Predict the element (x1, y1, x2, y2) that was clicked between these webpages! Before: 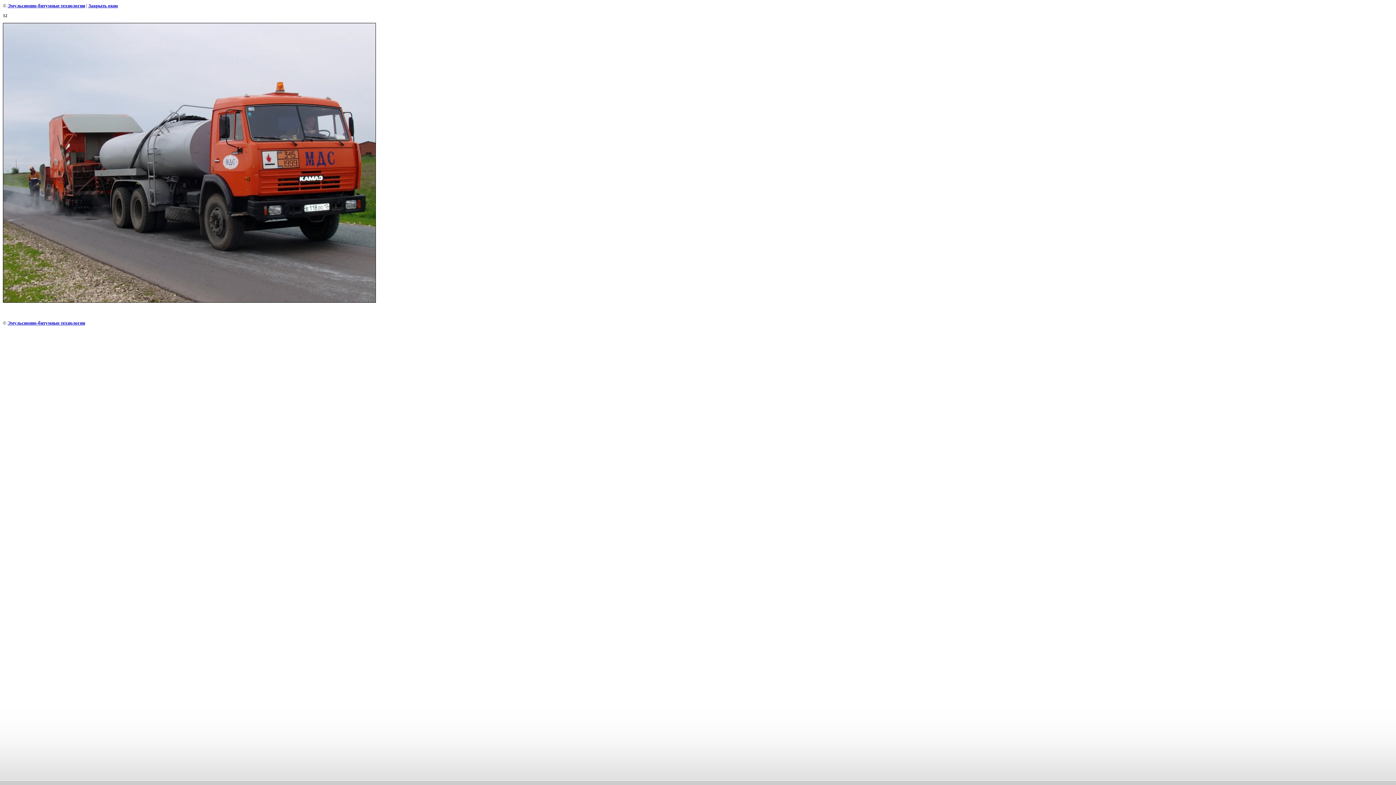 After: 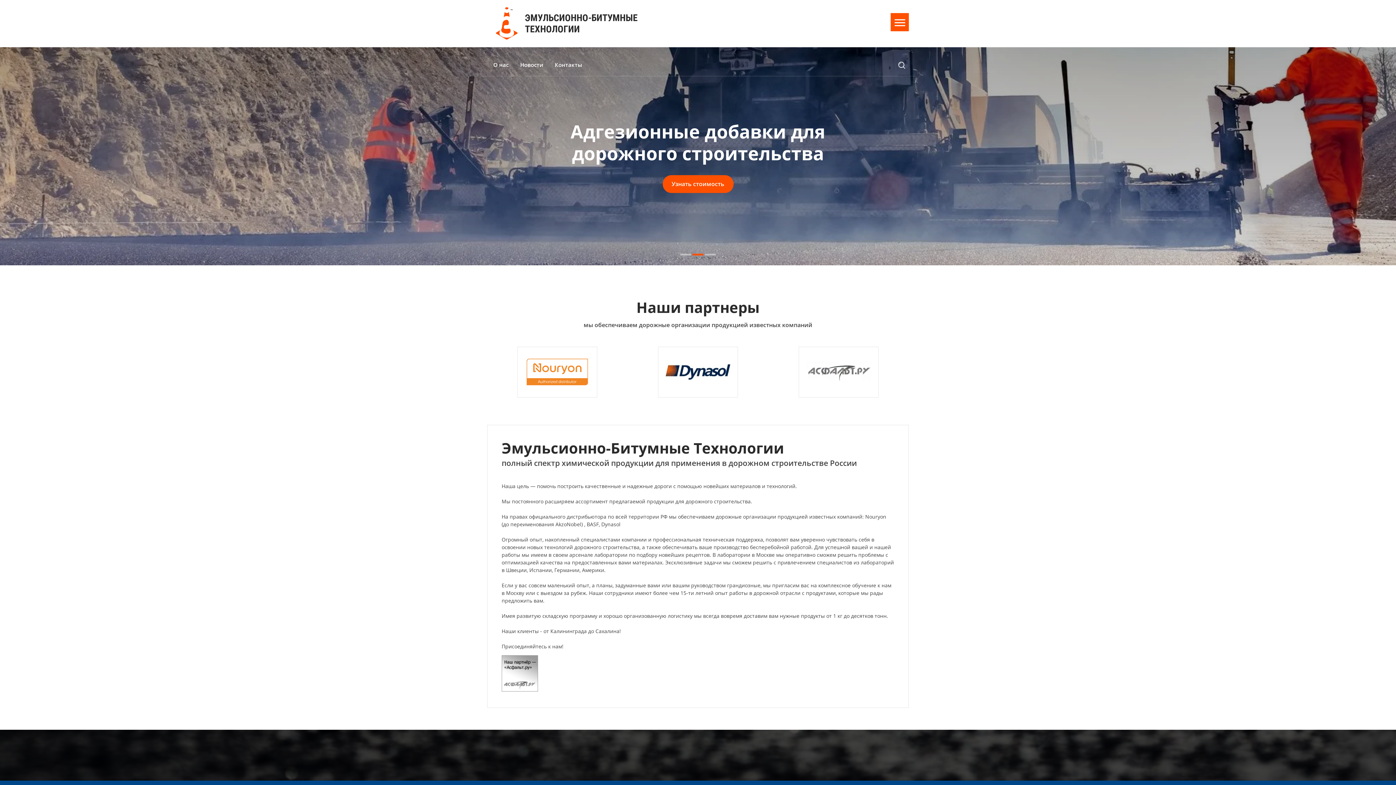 Action: bbox: (7, 2, 85, 8) label: Эмульсионно-битумные технологии